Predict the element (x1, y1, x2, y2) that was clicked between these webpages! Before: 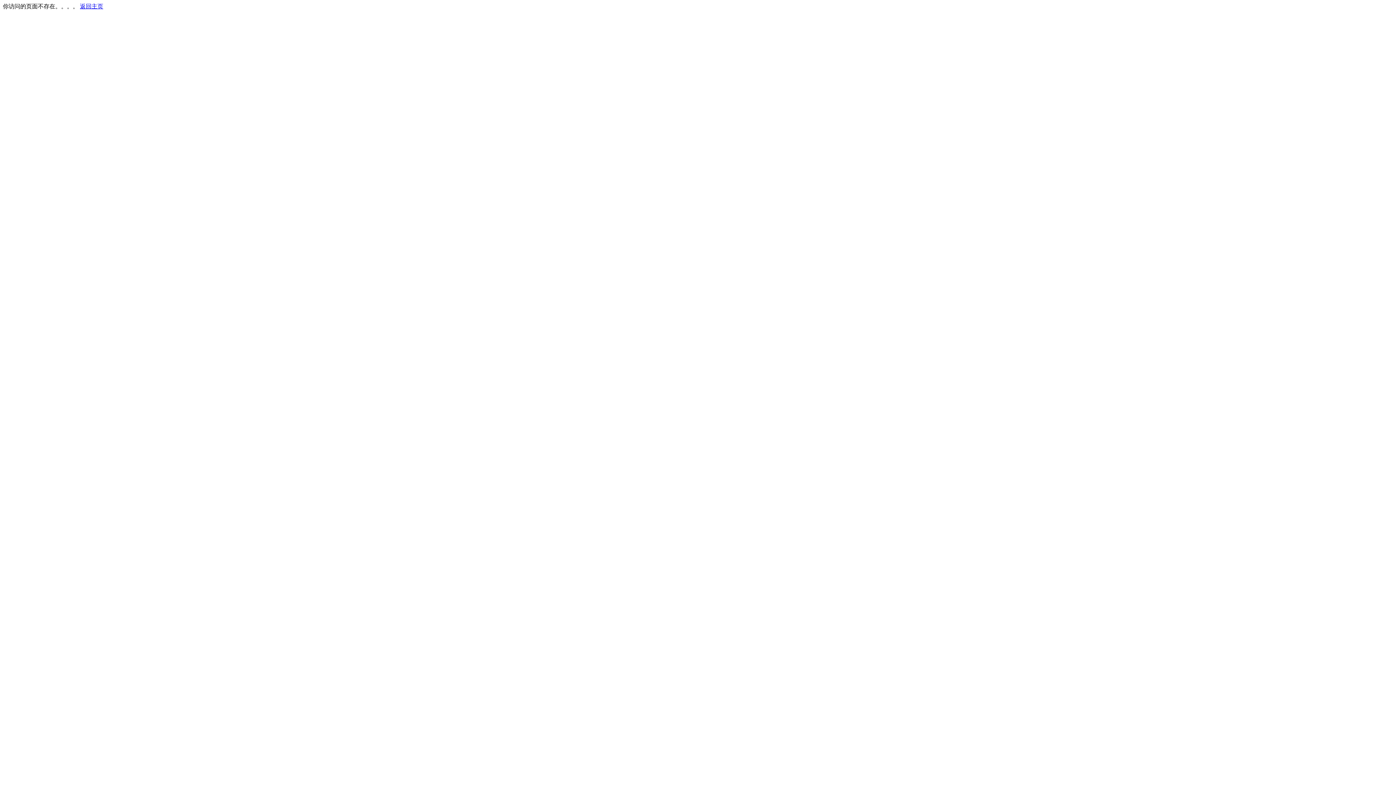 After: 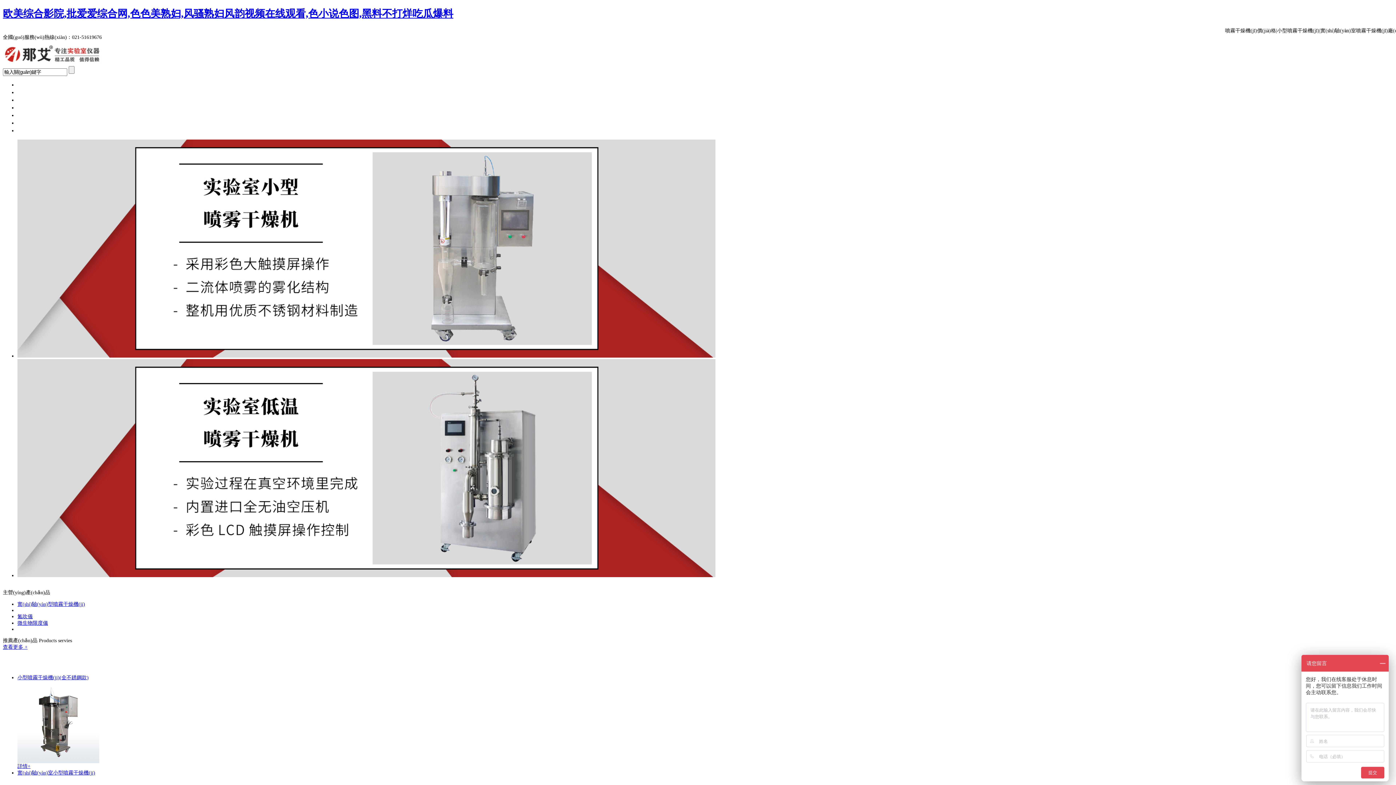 Action: label: 返回主页 bbox: (80, 3, 103, 9)